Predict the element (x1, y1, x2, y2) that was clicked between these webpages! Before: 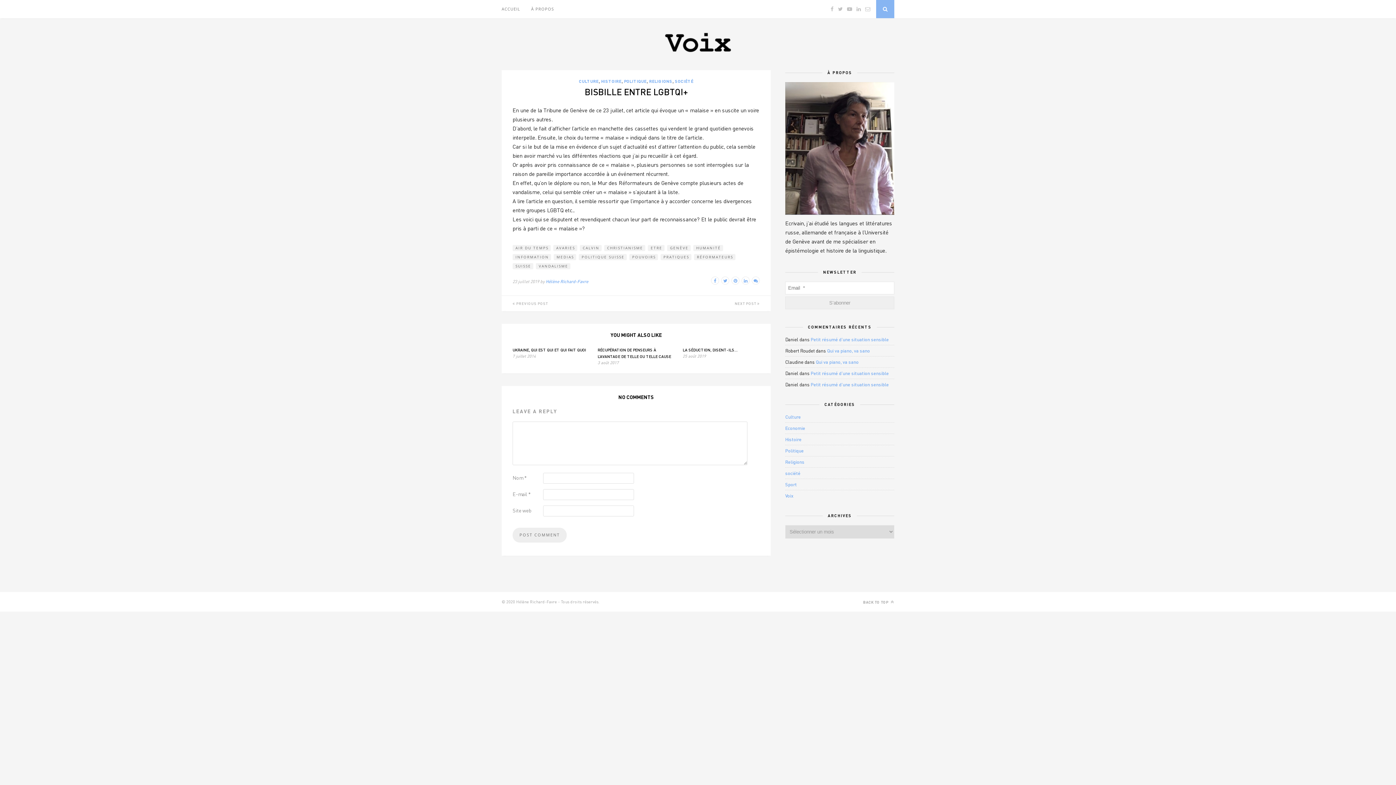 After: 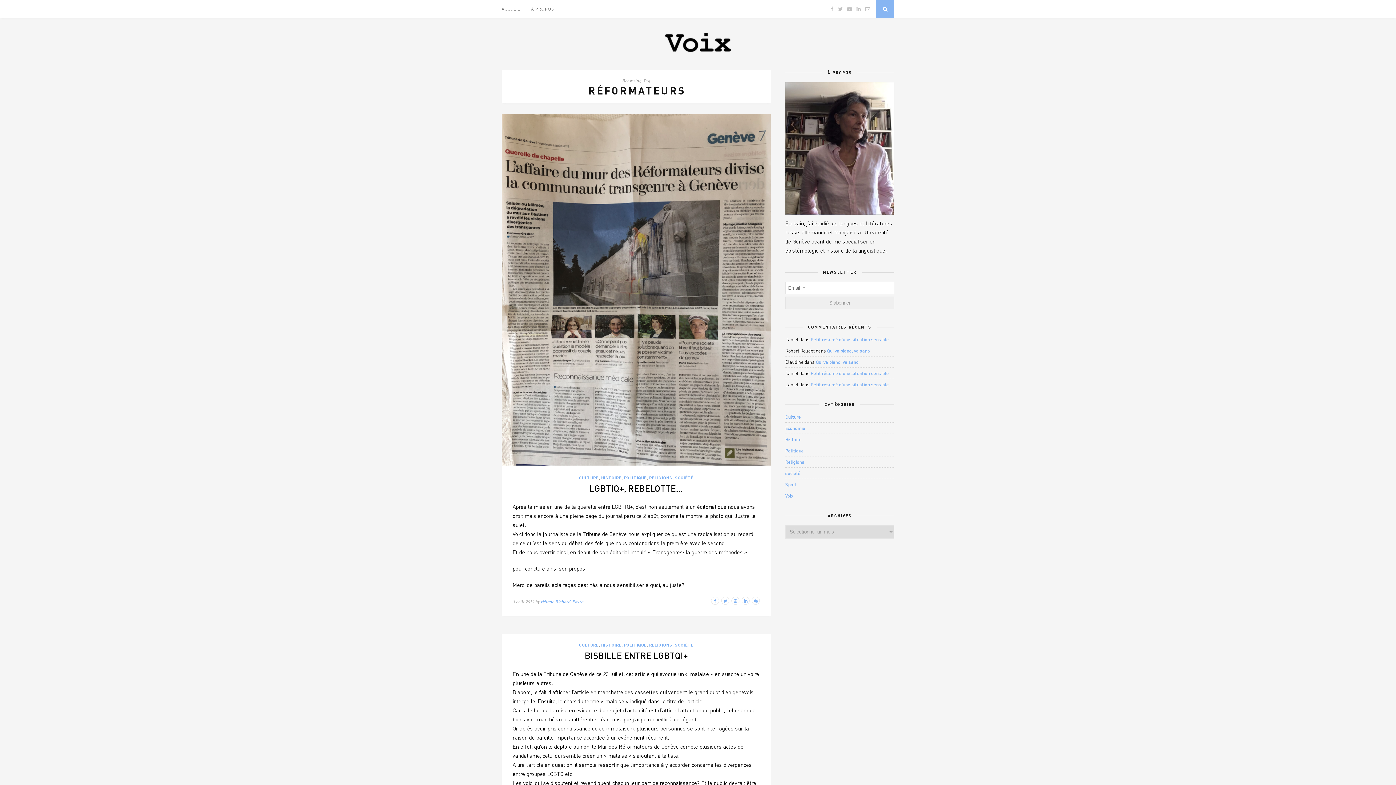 Action: label: RÉFORMATEURS bbox: (694, 254, 735, 260)